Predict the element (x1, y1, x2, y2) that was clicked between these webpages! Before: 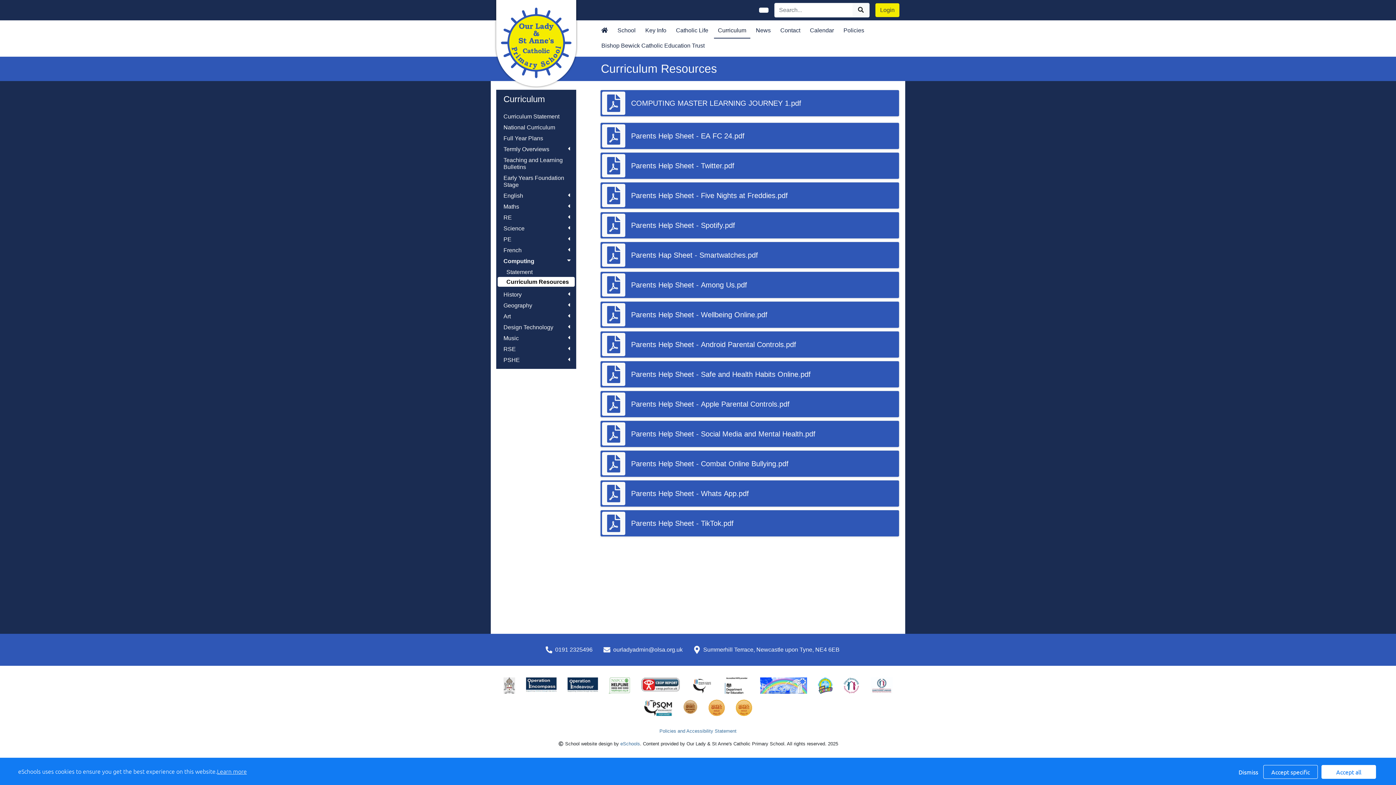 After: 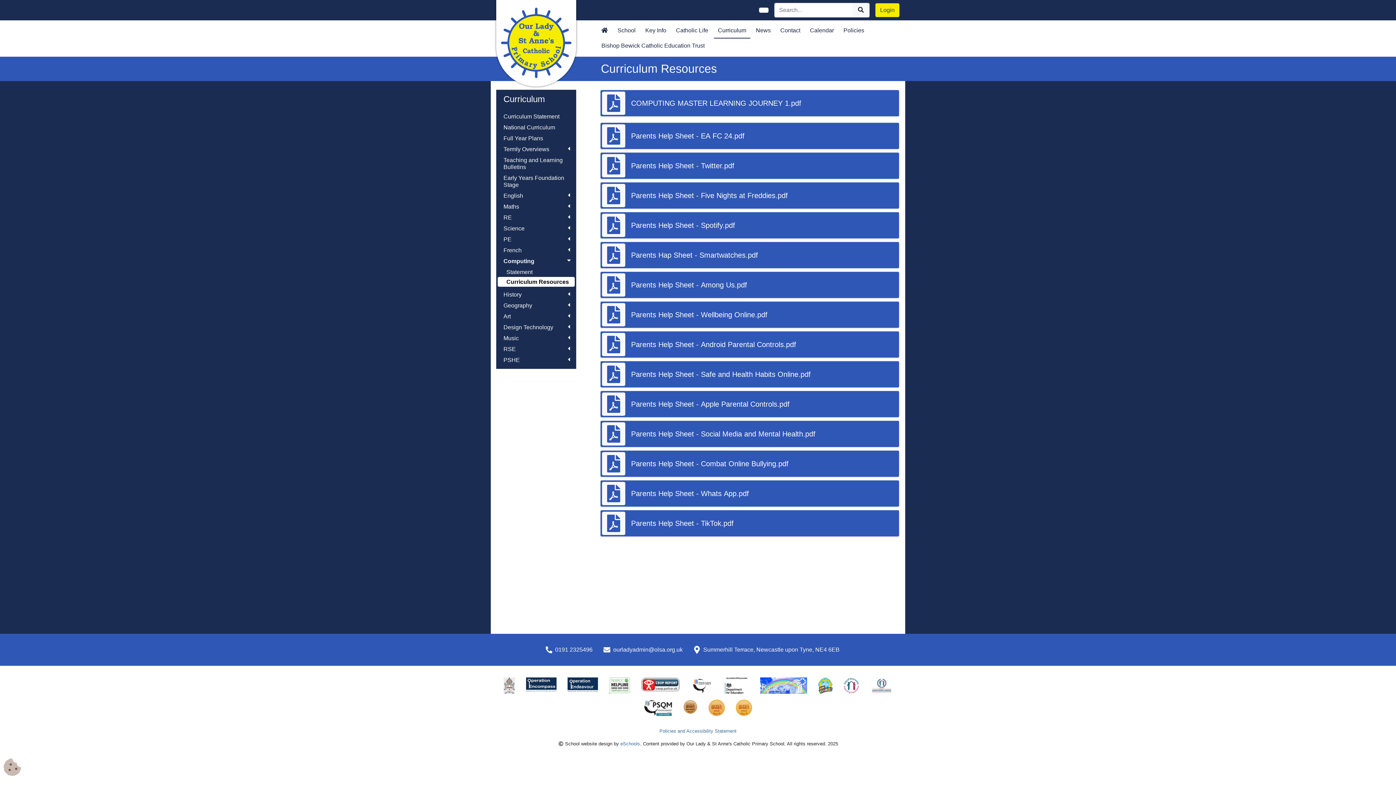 Action: bbox: (1234, 765, 1260, 778) label: Dismiss